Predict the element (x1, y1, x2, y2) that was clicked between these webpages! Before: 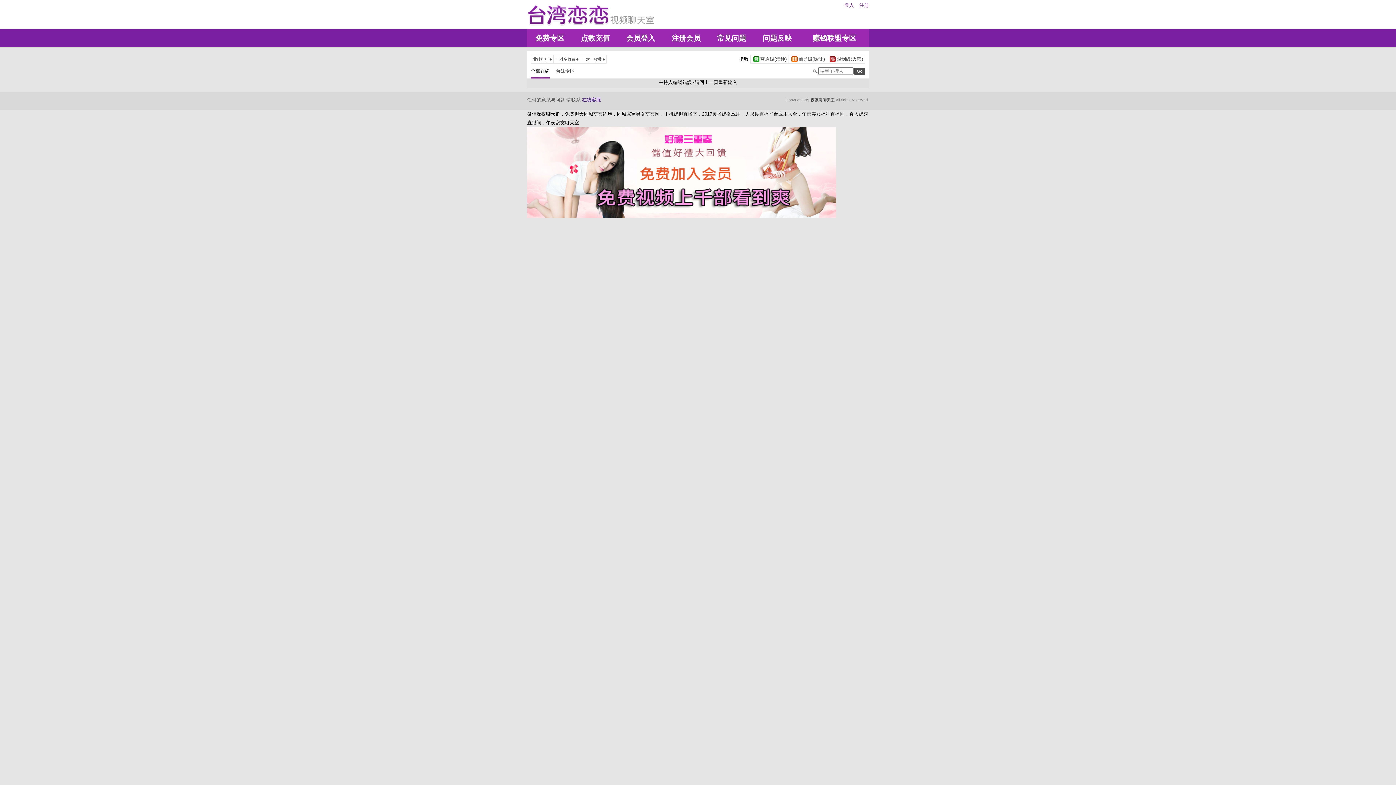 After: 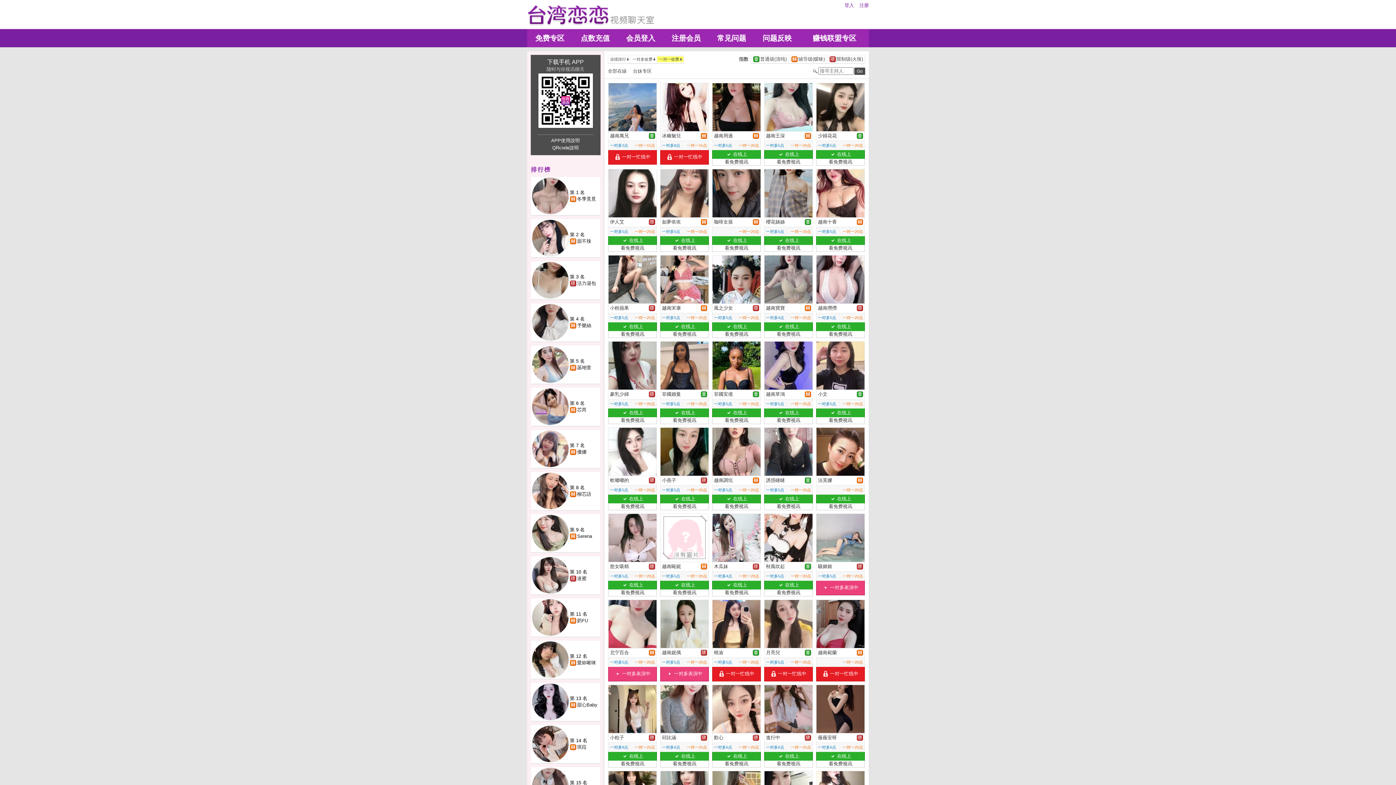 Action: label: 	一对一收费		 bbox: (580, 56, 606, 62)